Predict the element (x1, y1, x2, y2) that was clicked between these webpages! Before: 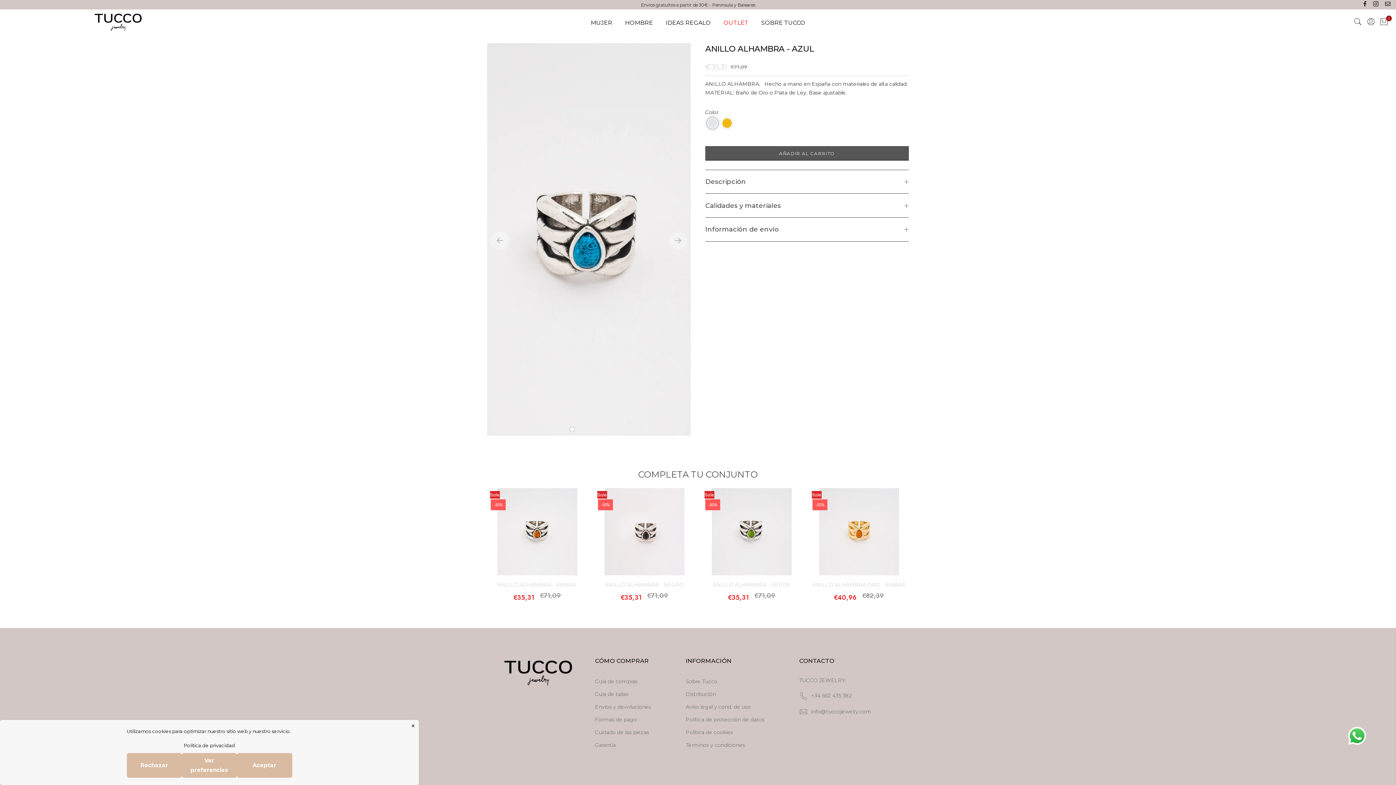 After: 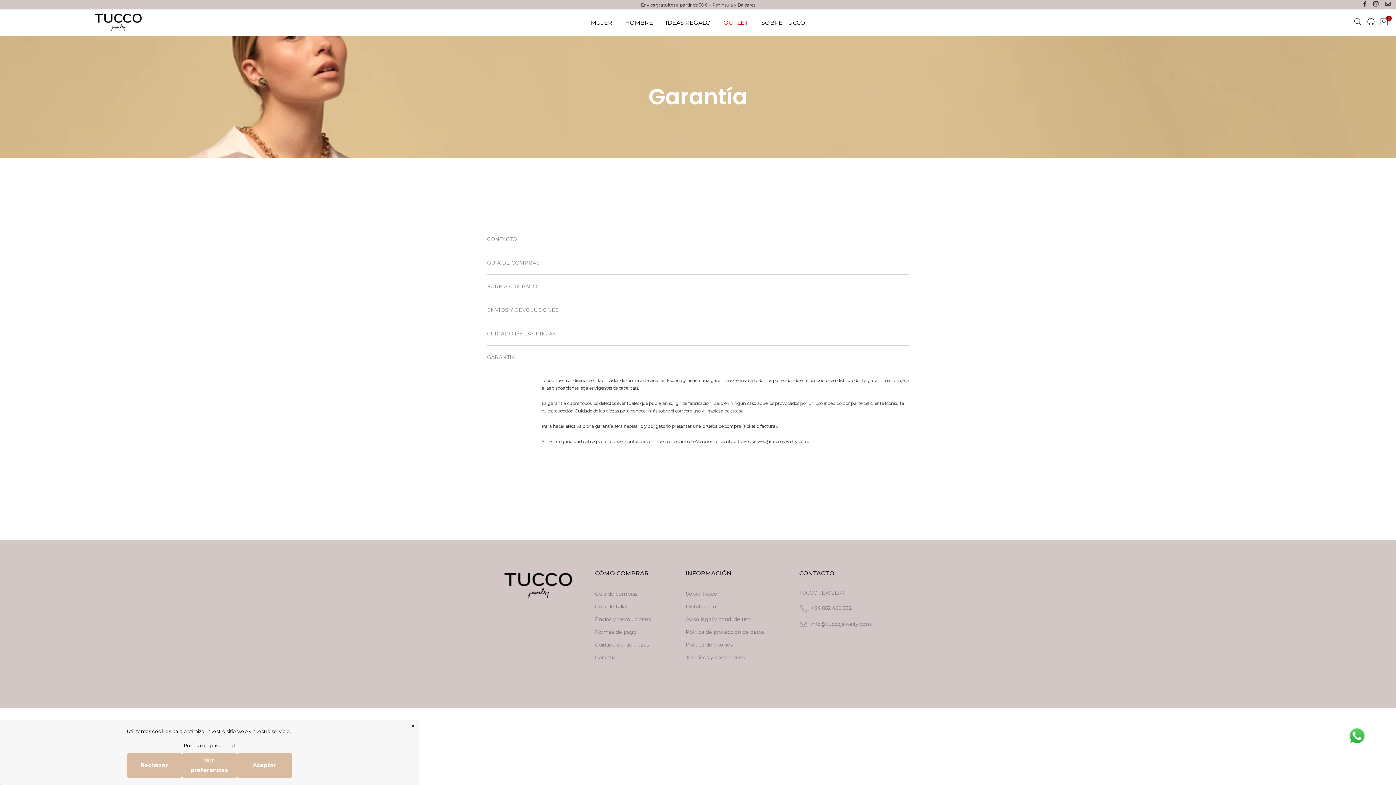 Action: bbox: (595, 742, 615, 748) label: Garantía